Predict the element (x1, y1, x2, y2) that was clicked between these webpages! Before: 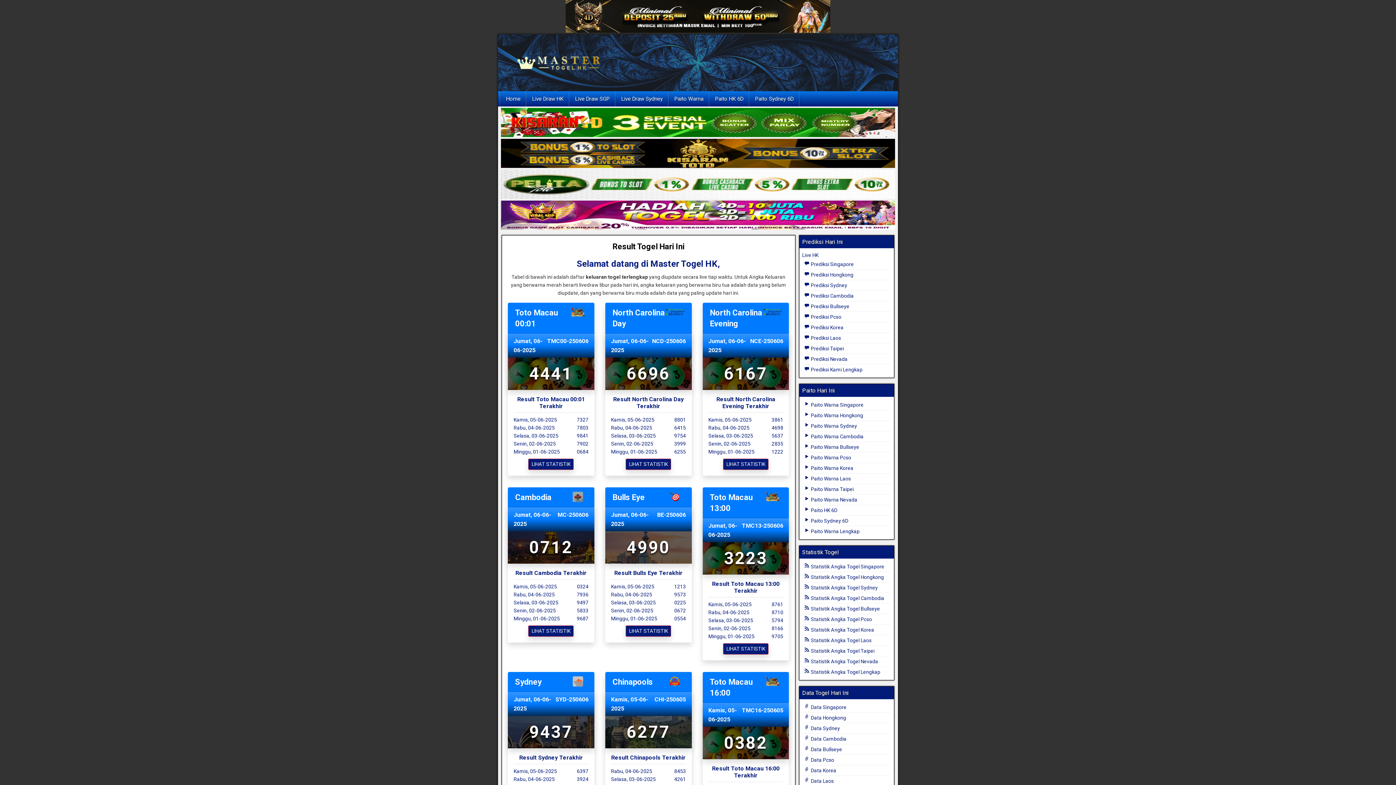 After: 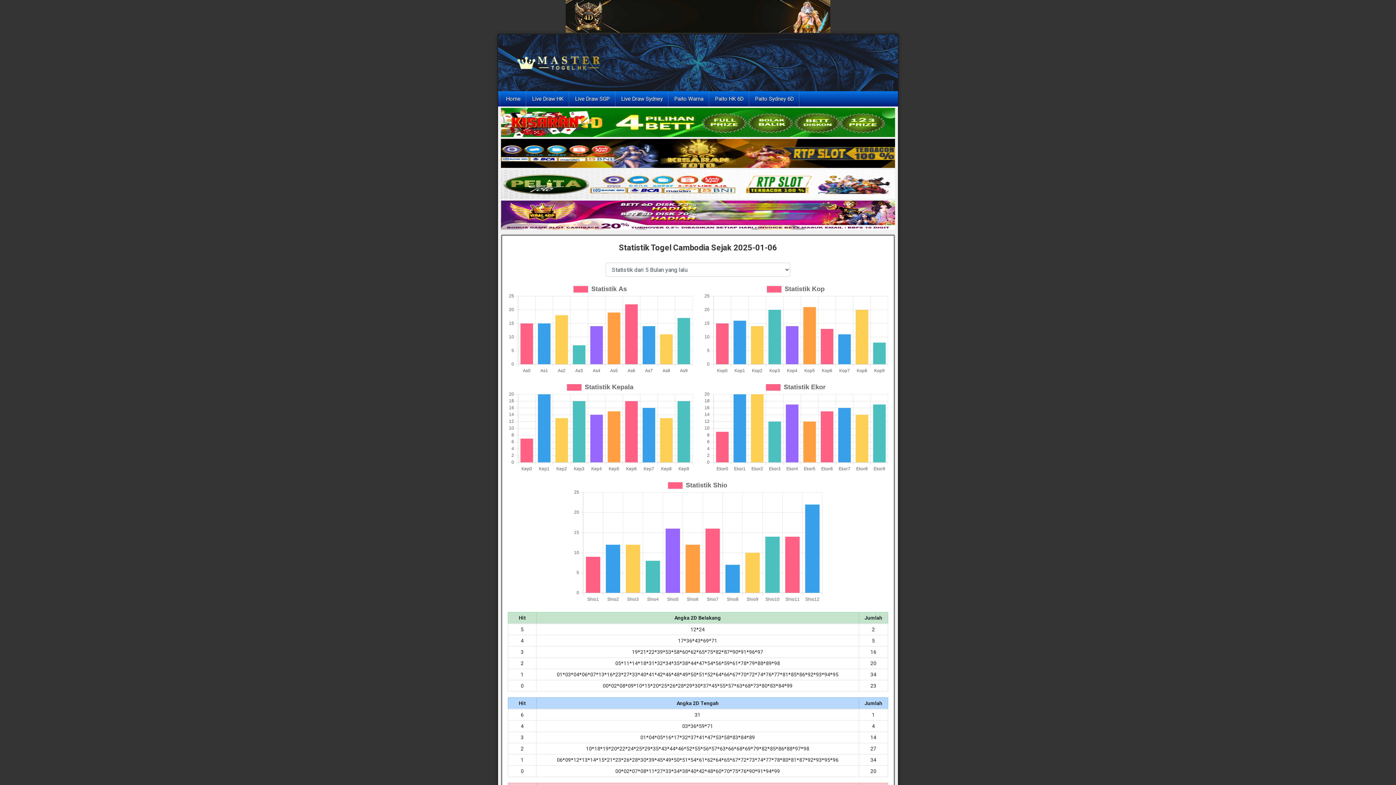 Action: label: Result Cambodia Terakhir
Kamis, 05-06-2025
0324
Rabu, 04-06-2025
7936
Selasa, 03-06-2025
9497
Senin, 02-06-2025
5833
Minggu, 01-06-2025
9687 bbox: (513, 569, 588, 622)